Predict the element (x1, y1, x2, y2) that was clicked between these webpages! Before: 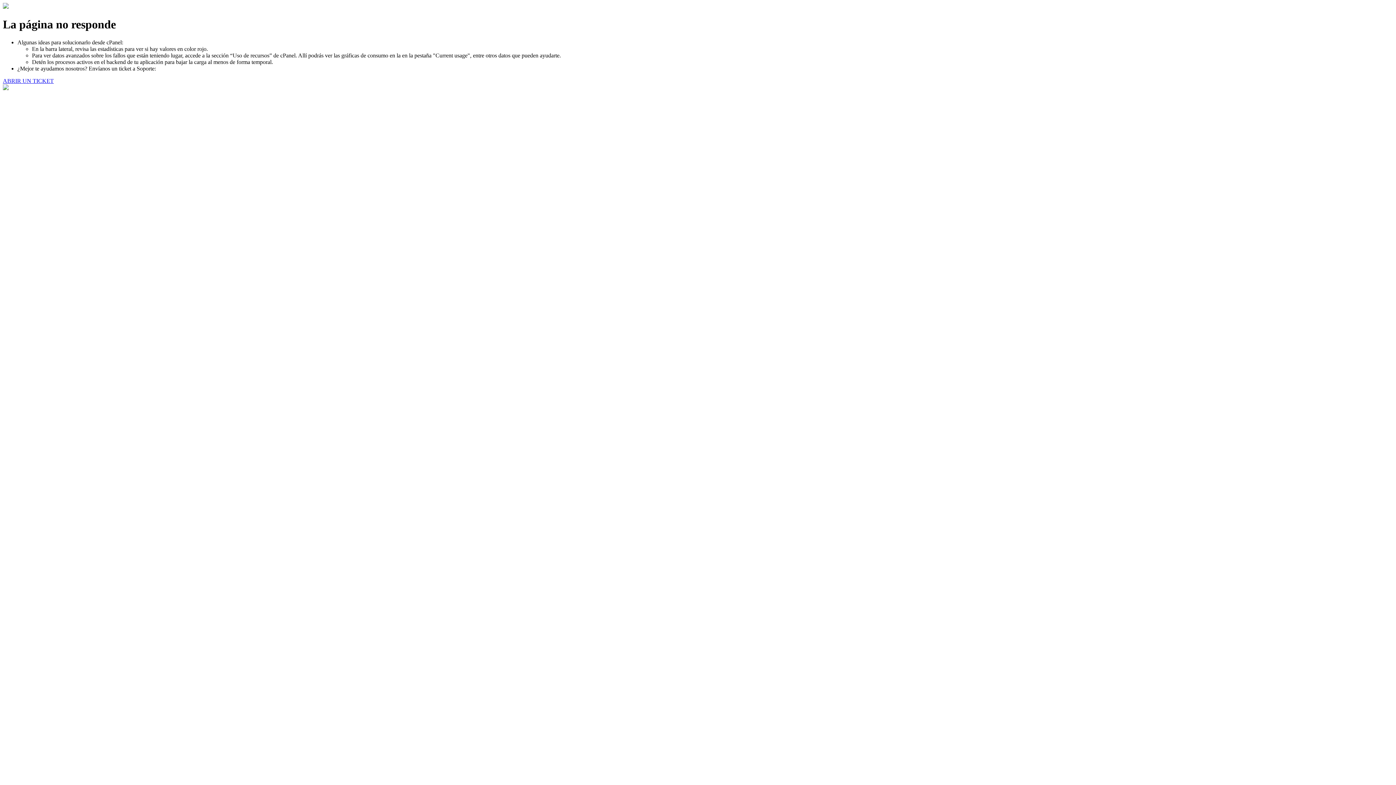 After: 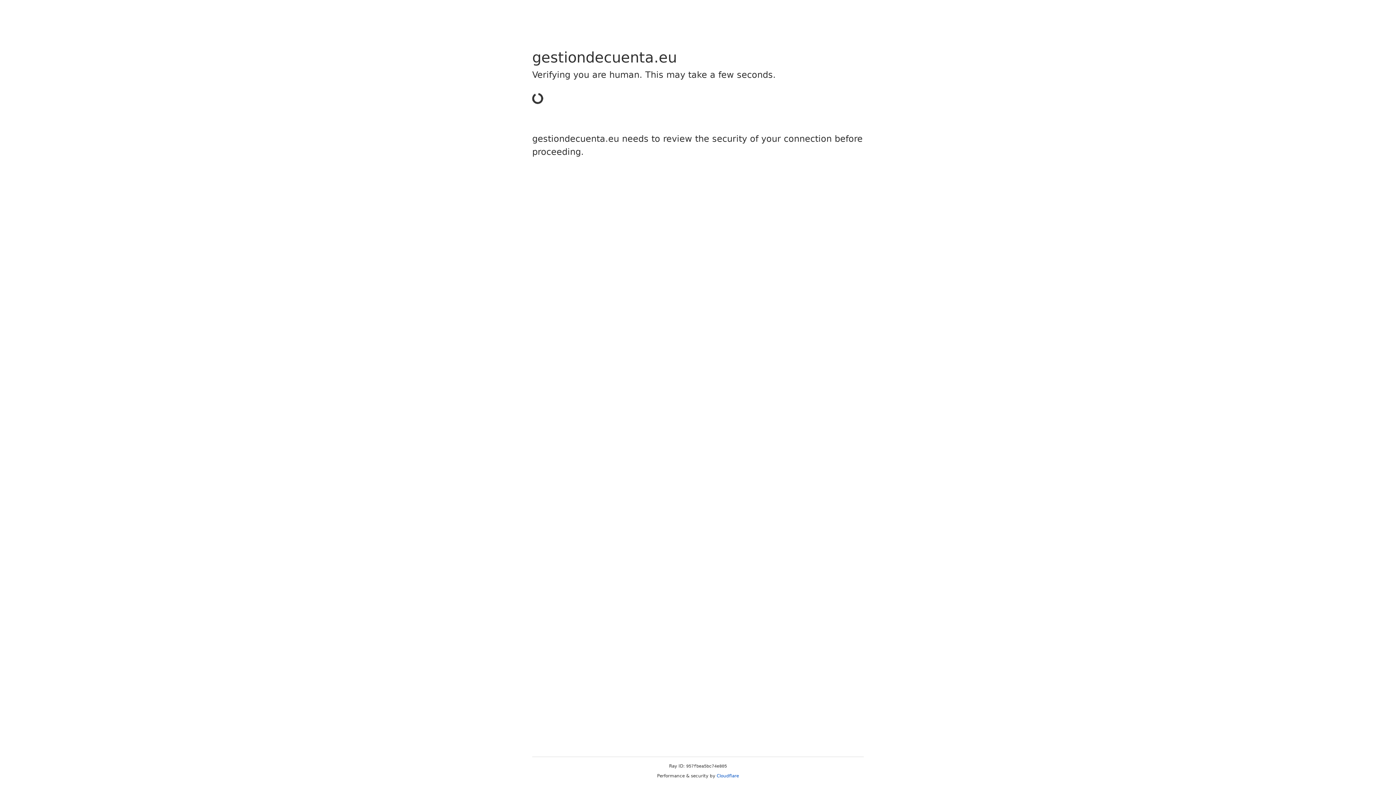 Action: label: ABRIR UN TICKET bbox: (2, 77, 53, 83)